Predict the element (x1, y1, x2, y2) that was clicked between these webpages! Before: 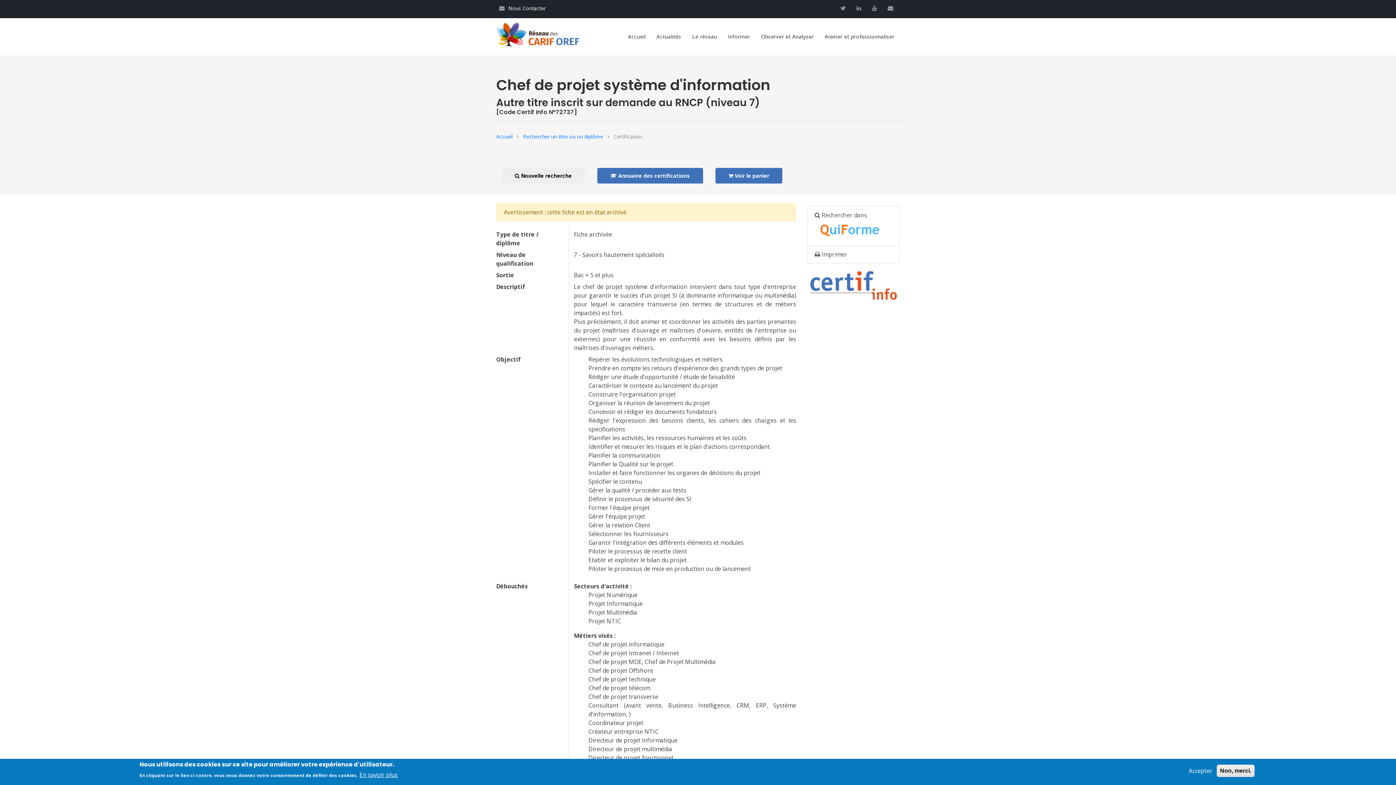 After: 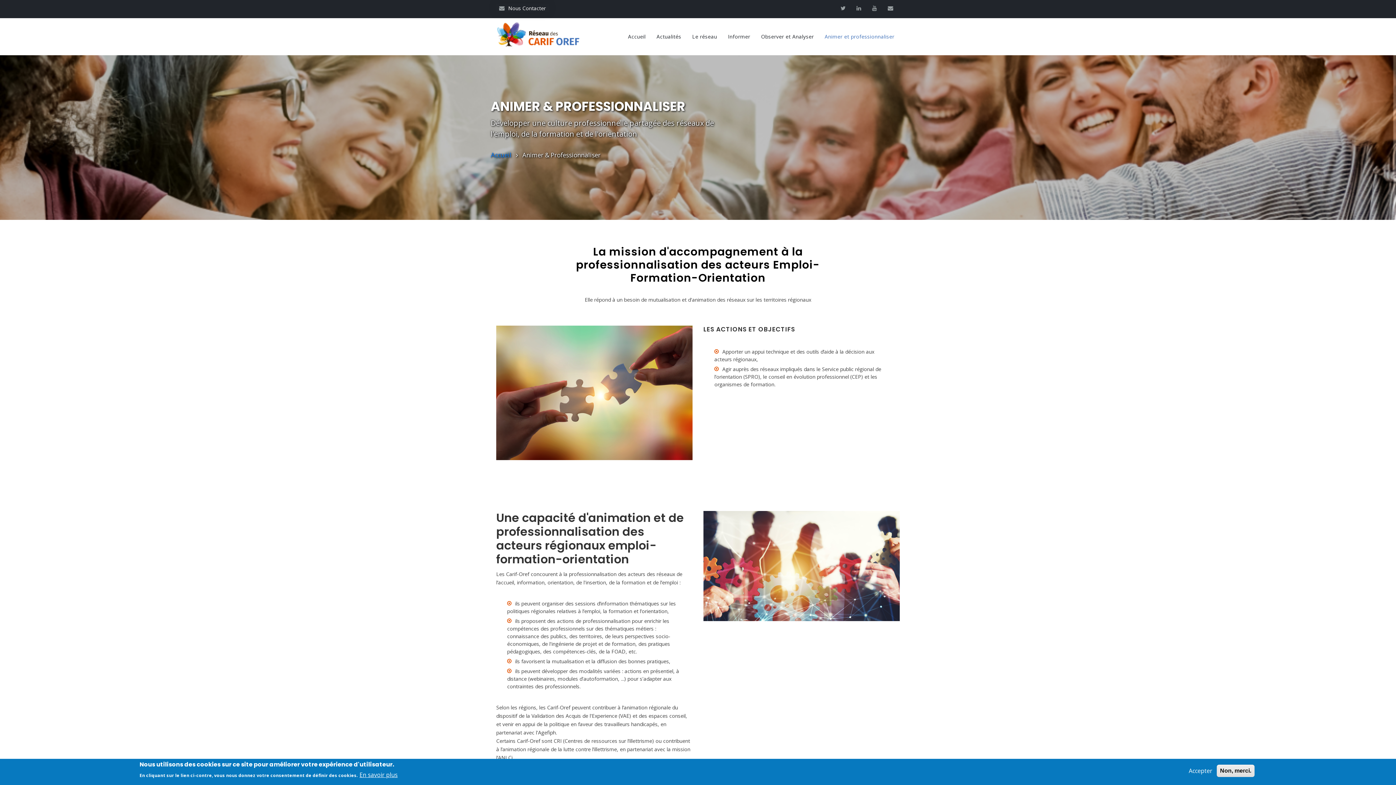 Action: bbox: (819, 19, 900, 54) label: Animer et professionnaliser